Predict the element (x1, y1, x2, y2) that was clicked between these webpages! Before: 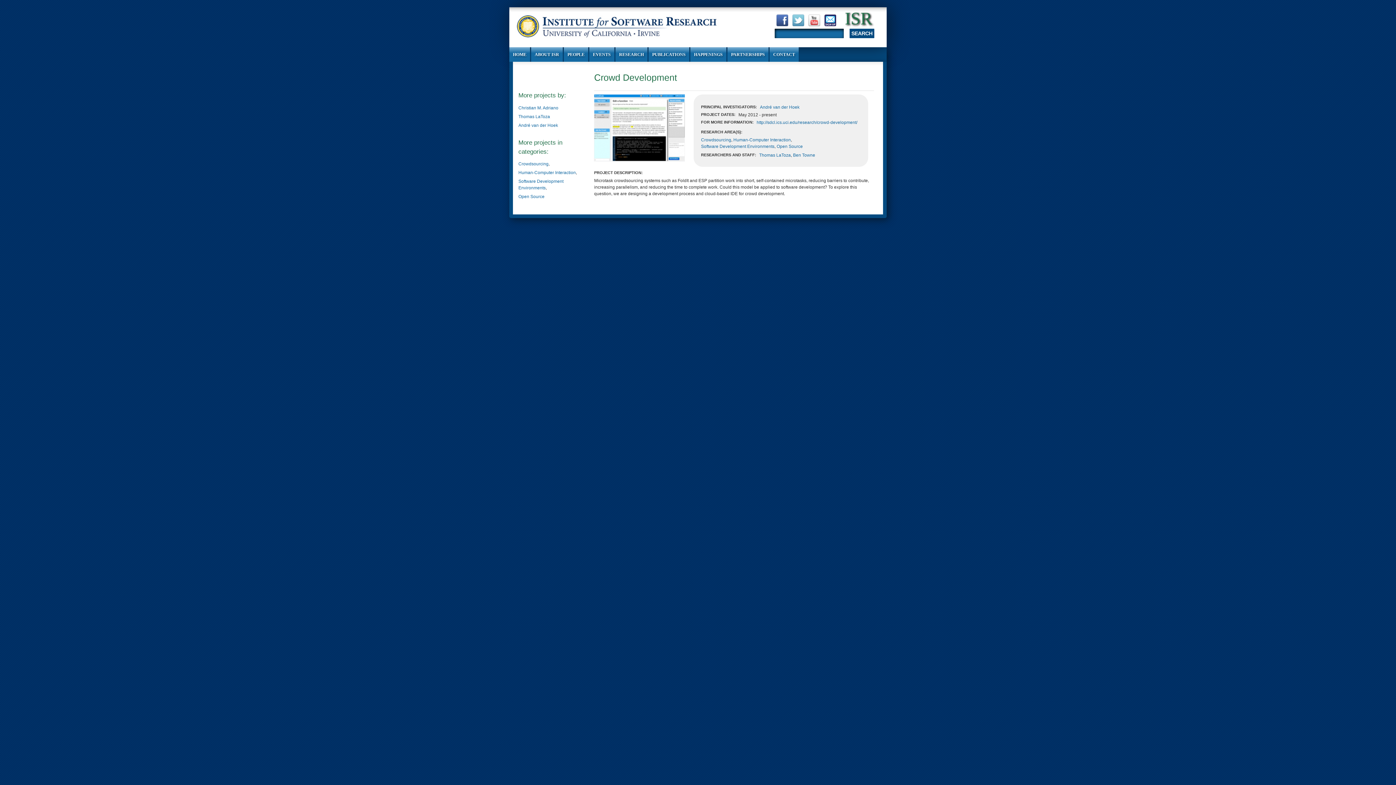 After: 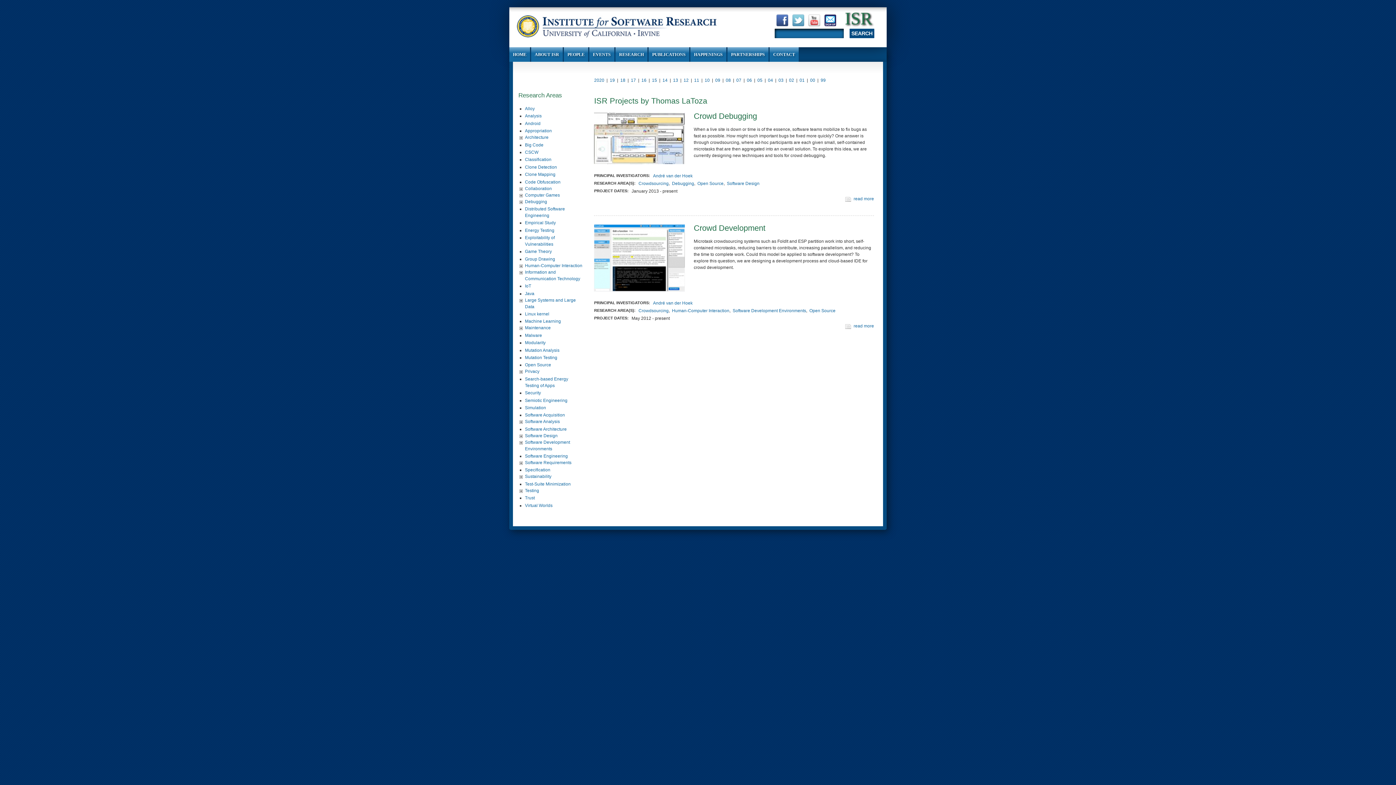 Action: bbox: (518, 114, 550, 119) label: Thomas LaToza